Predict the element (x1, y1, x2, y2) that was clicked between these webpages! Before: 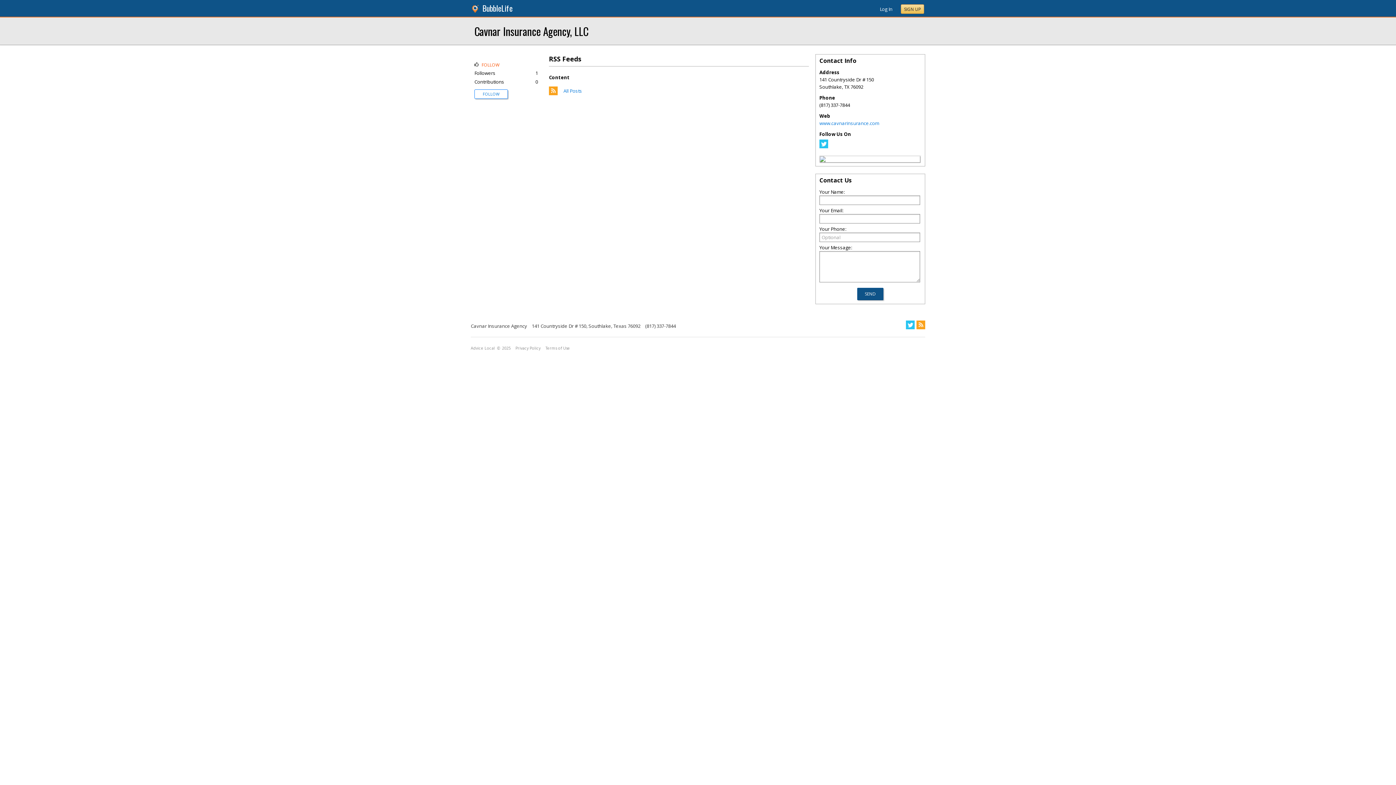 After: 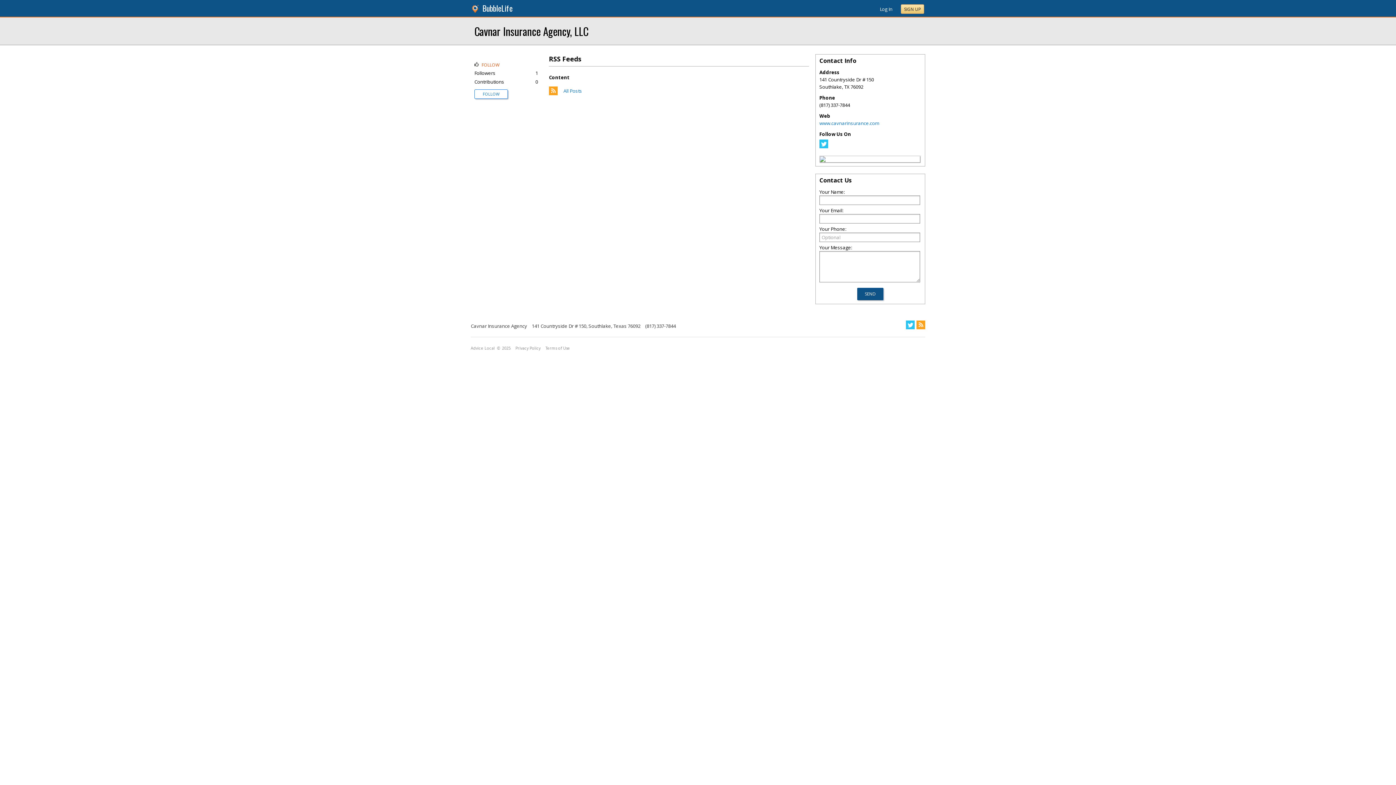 Action: label: SIGN UP bbox: (901, 4, 924, 13)